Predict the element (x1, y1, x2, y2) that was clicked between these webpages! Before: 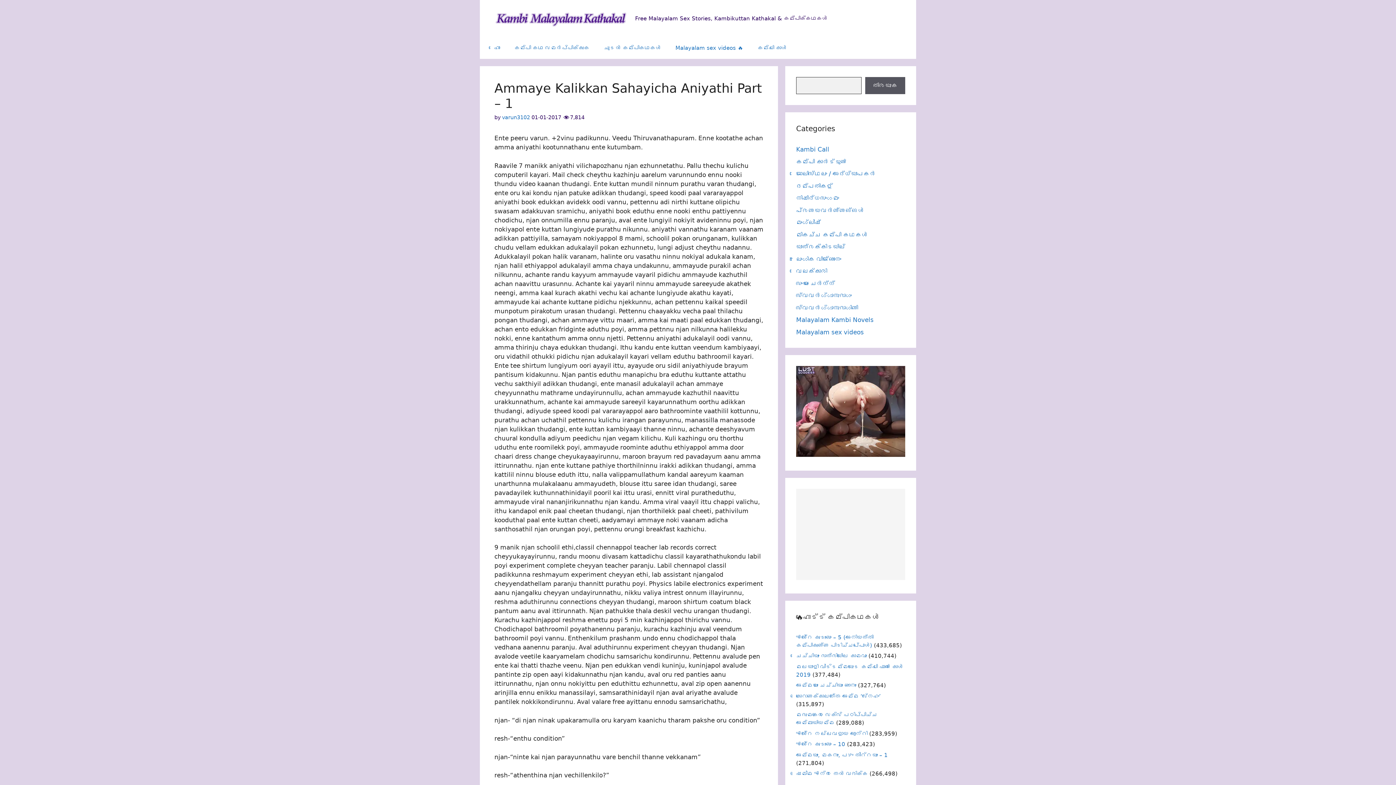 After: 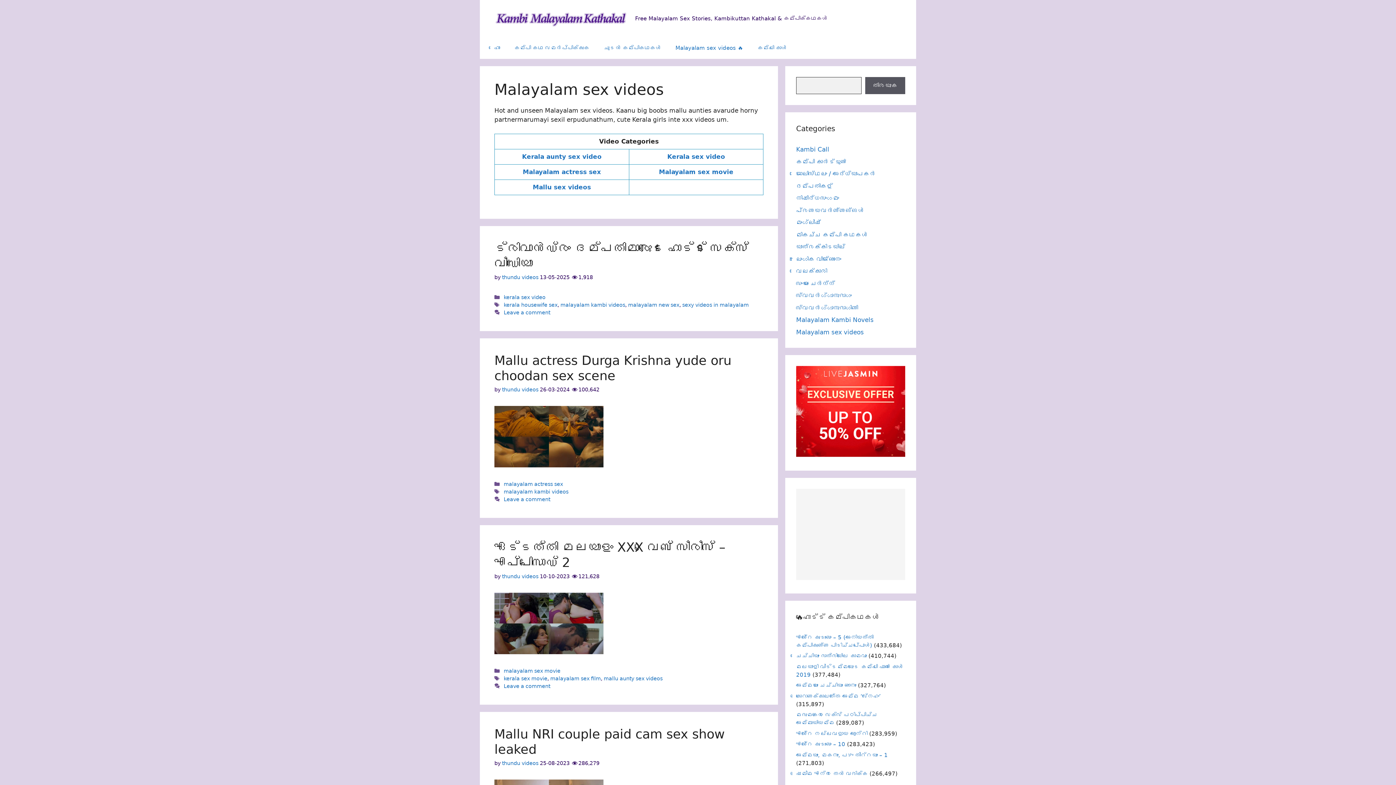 Action: bbox: (668, 37, 750, 58) label: Malayalam sex videos 🔥